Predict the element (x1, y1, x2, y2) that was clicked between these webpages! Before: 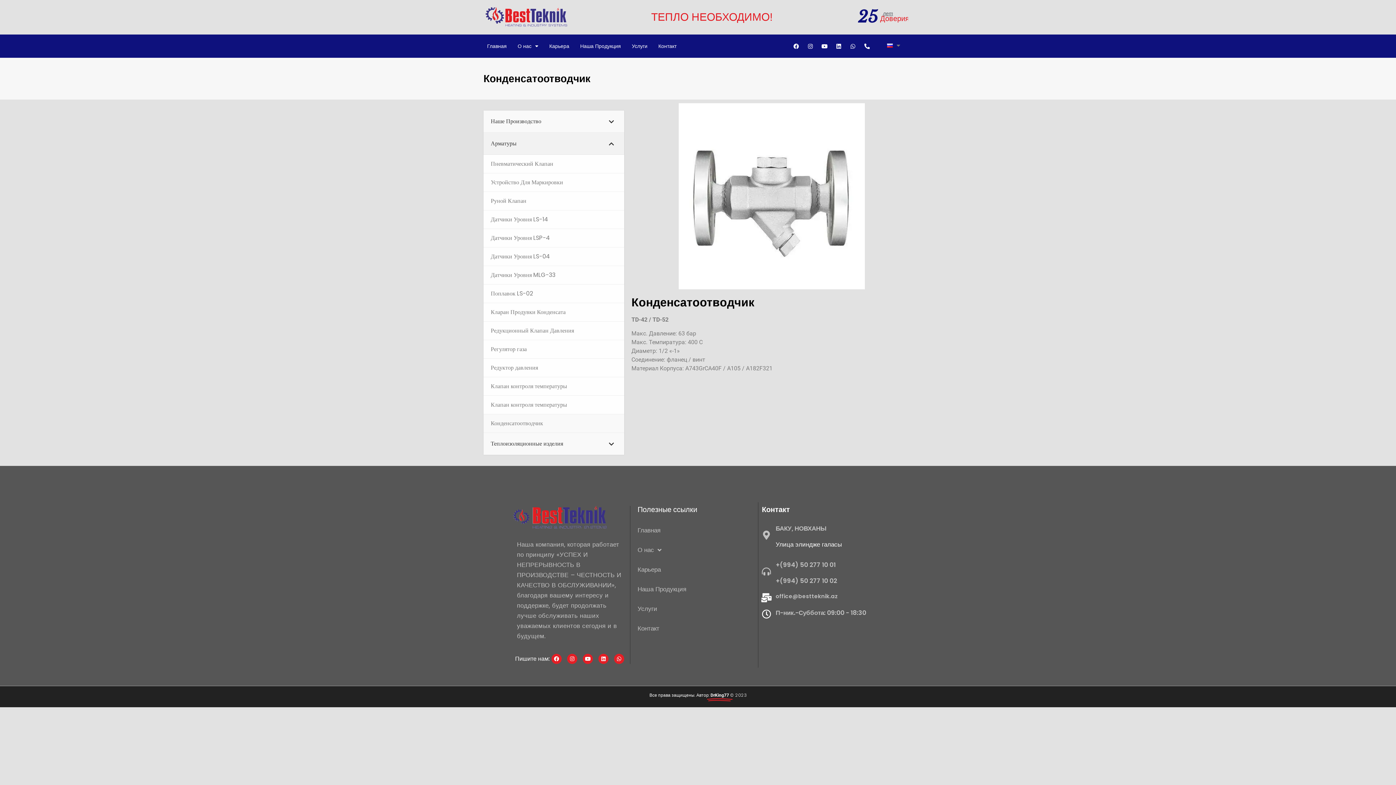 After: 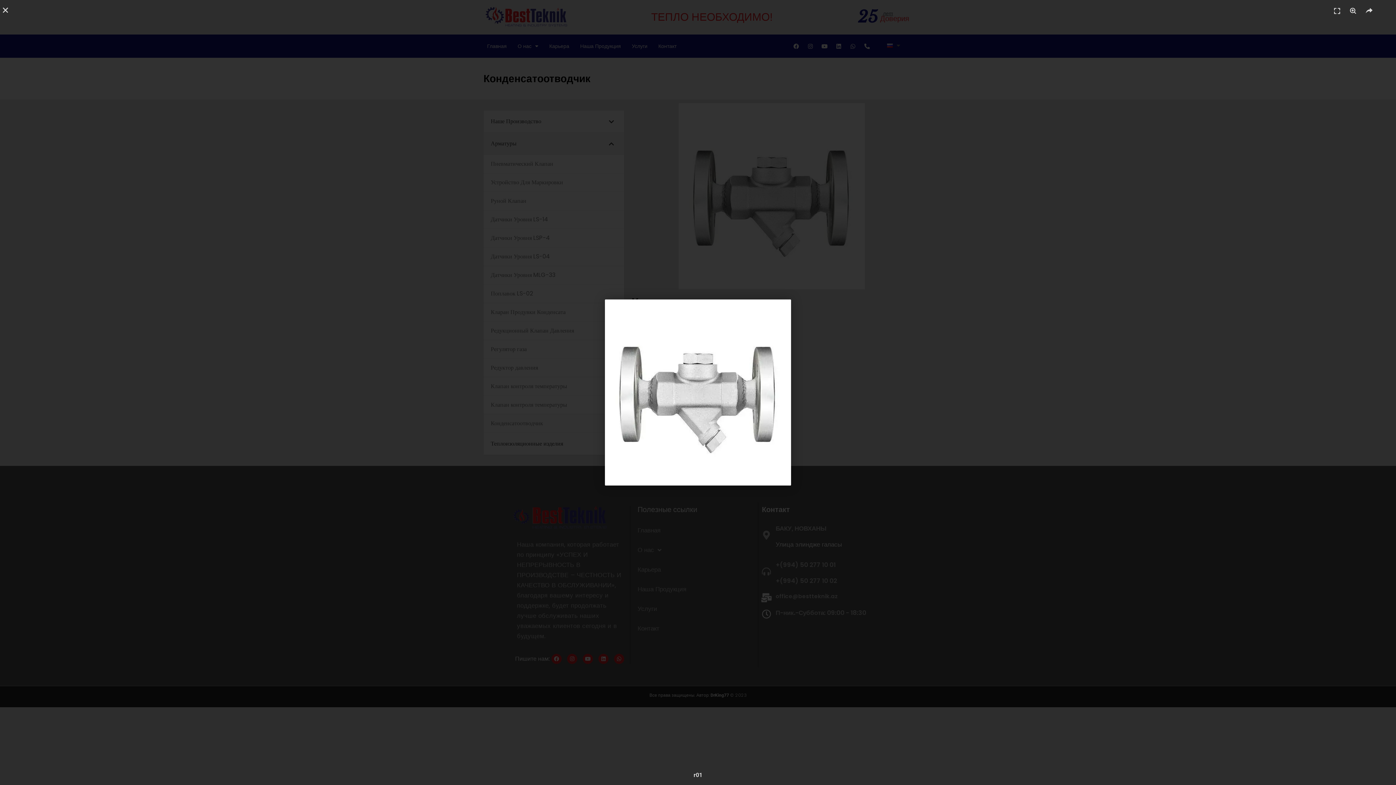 Action: bbox: (679, 103, 865, 289)